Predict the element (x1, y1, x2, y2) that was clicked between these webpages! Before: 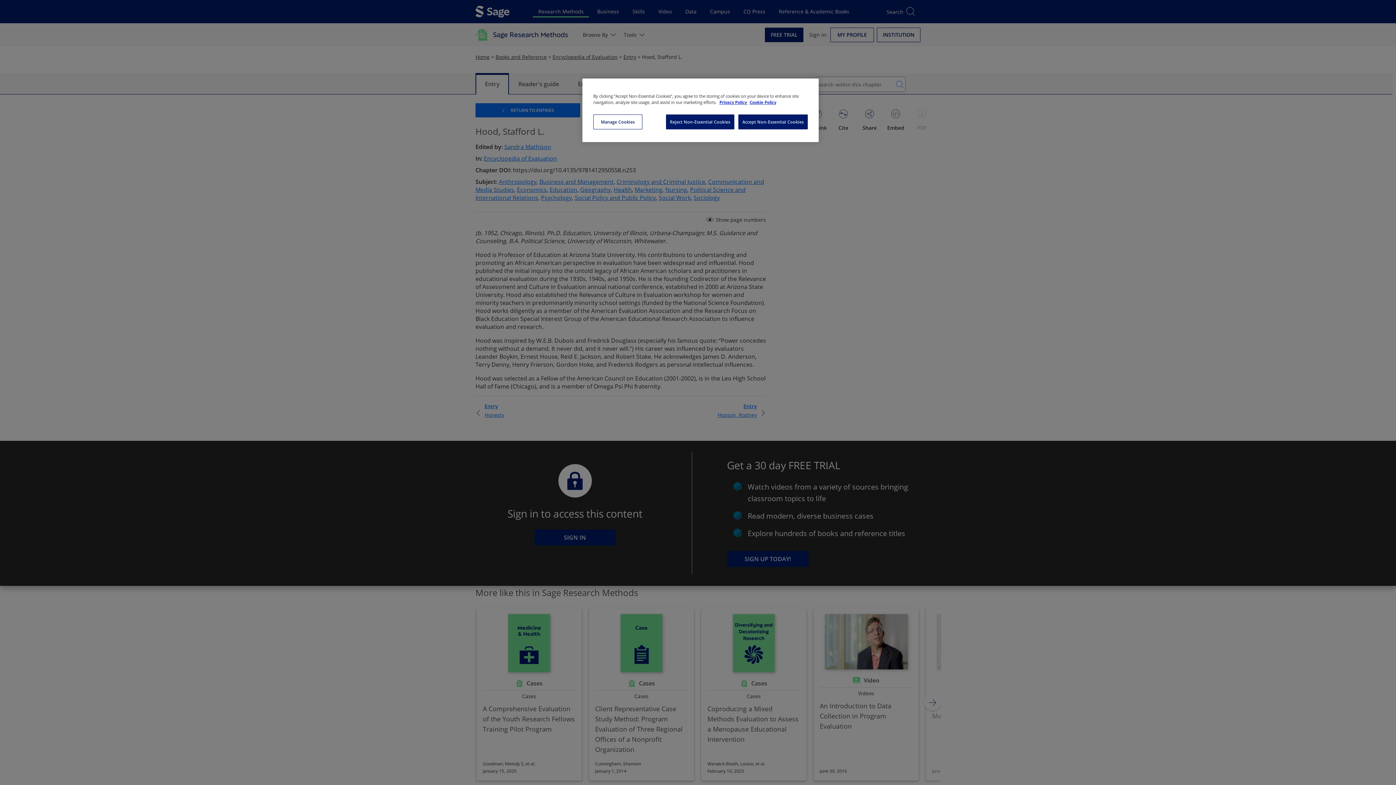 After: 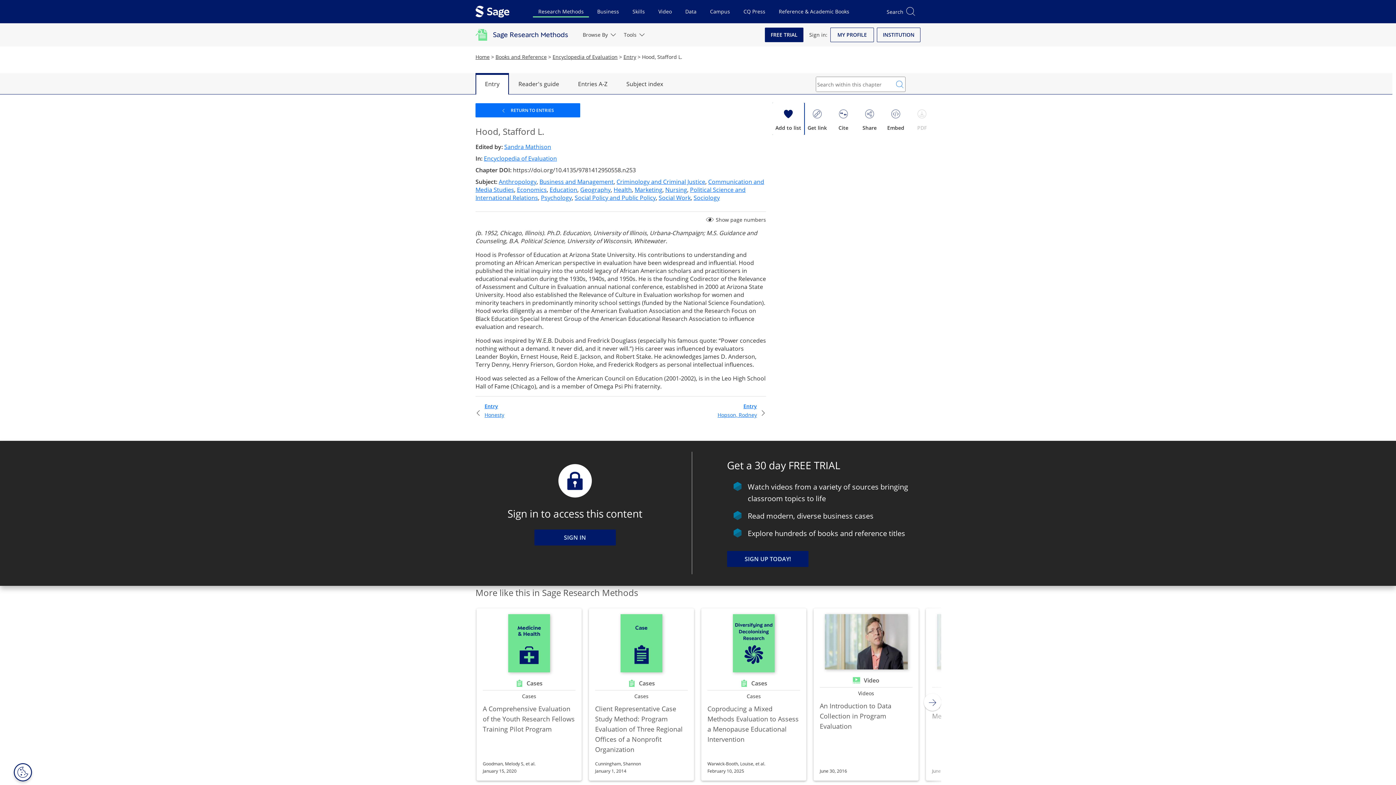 Action: bbox: (736, 114, 808, 129) label: Accept Non-Essential Cookies